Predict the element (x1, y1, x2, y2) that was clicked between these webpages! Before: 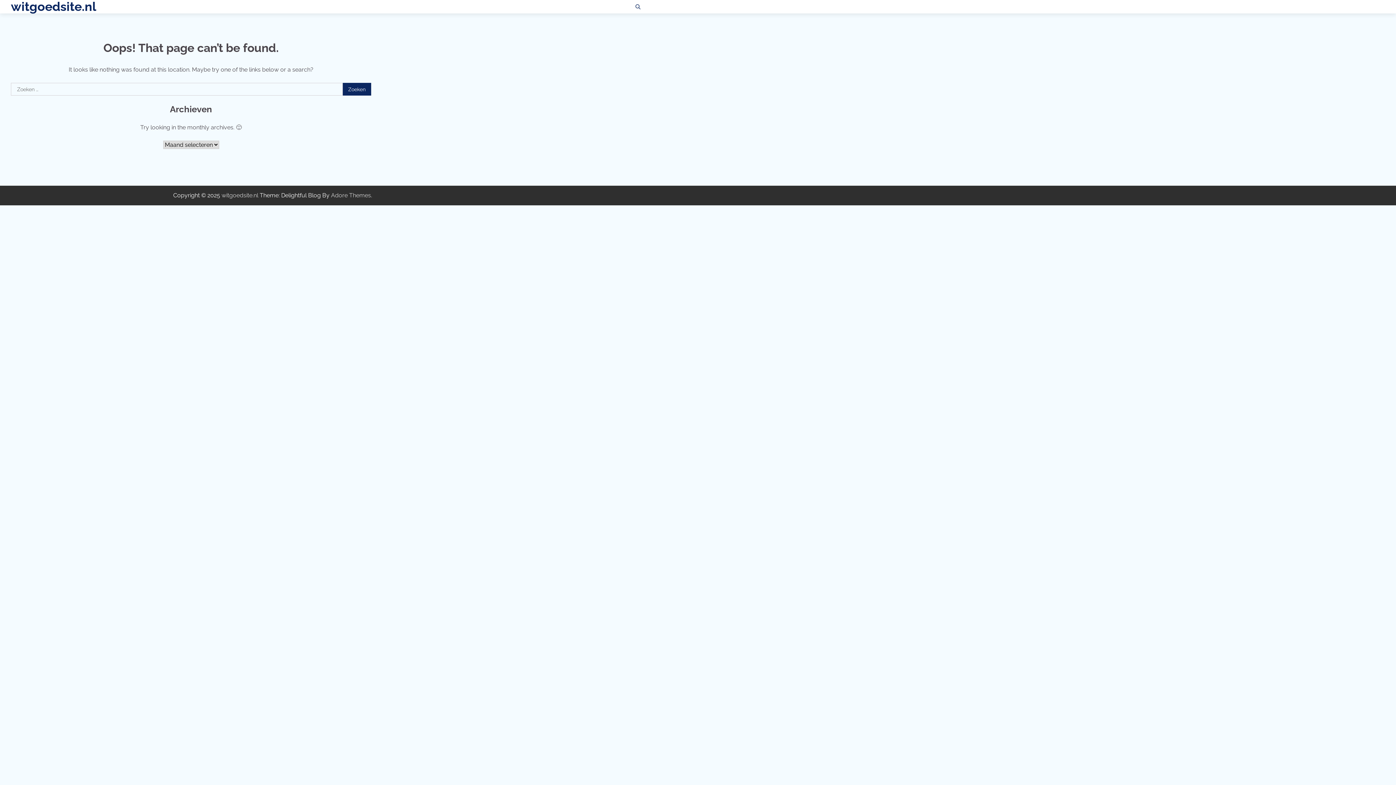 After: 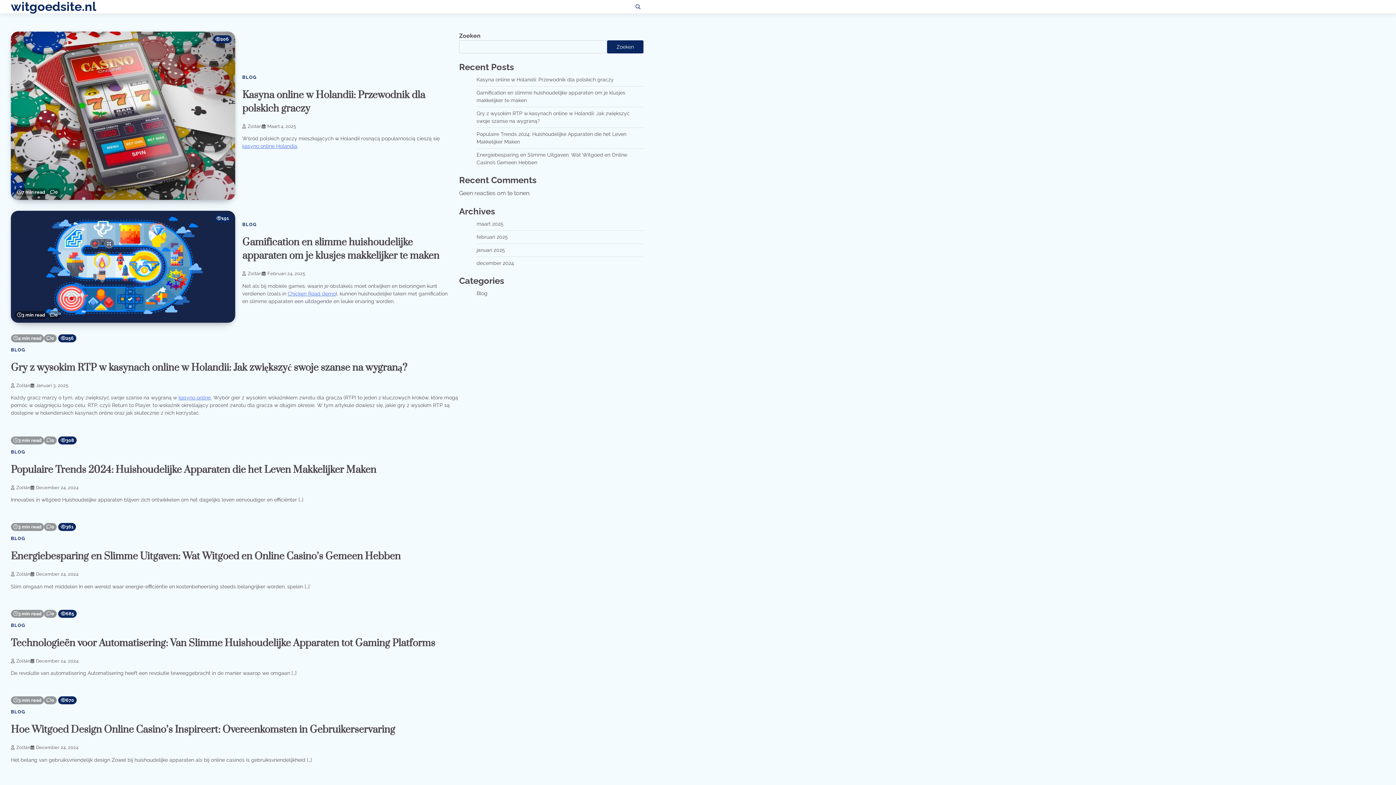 Action: bbox: (221, 192, 258, 199) label: witgoedsite.nl